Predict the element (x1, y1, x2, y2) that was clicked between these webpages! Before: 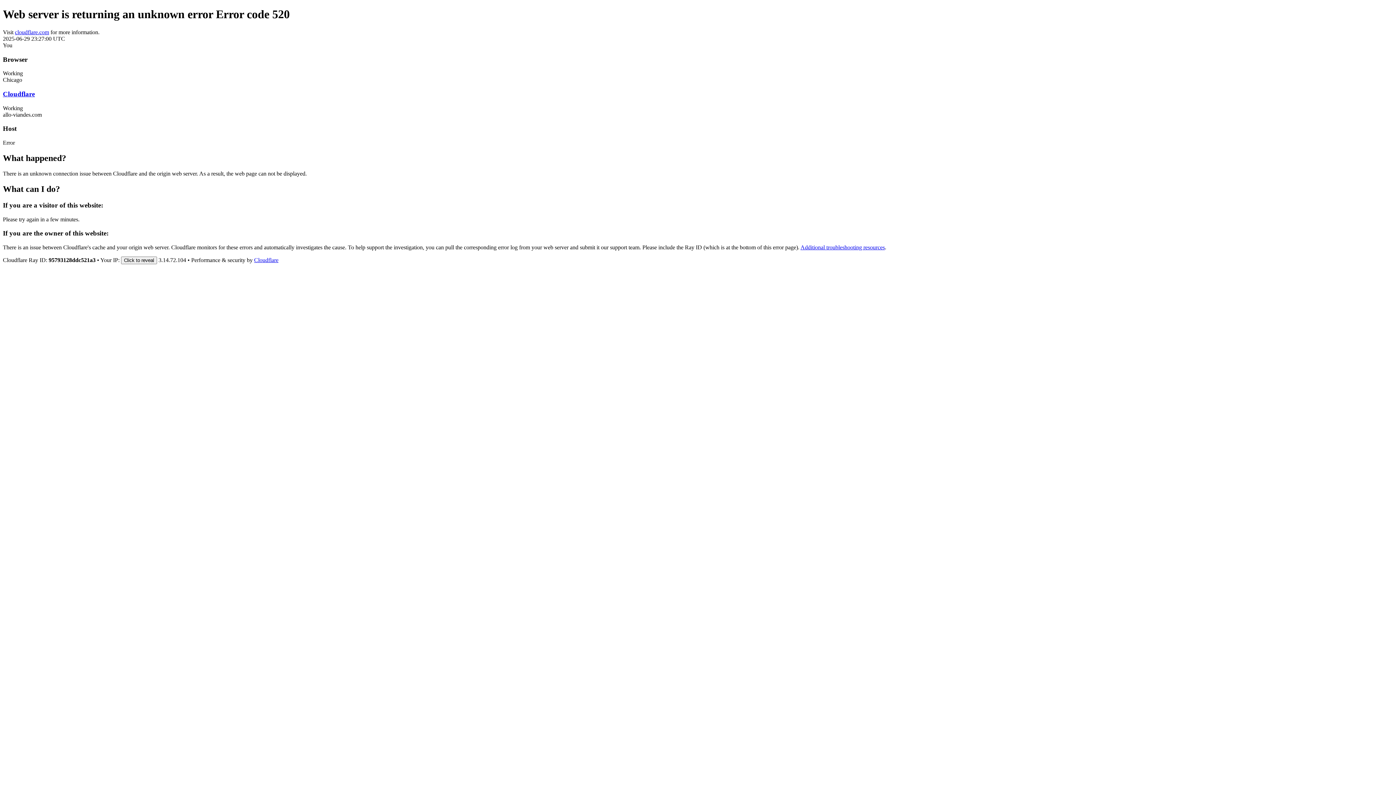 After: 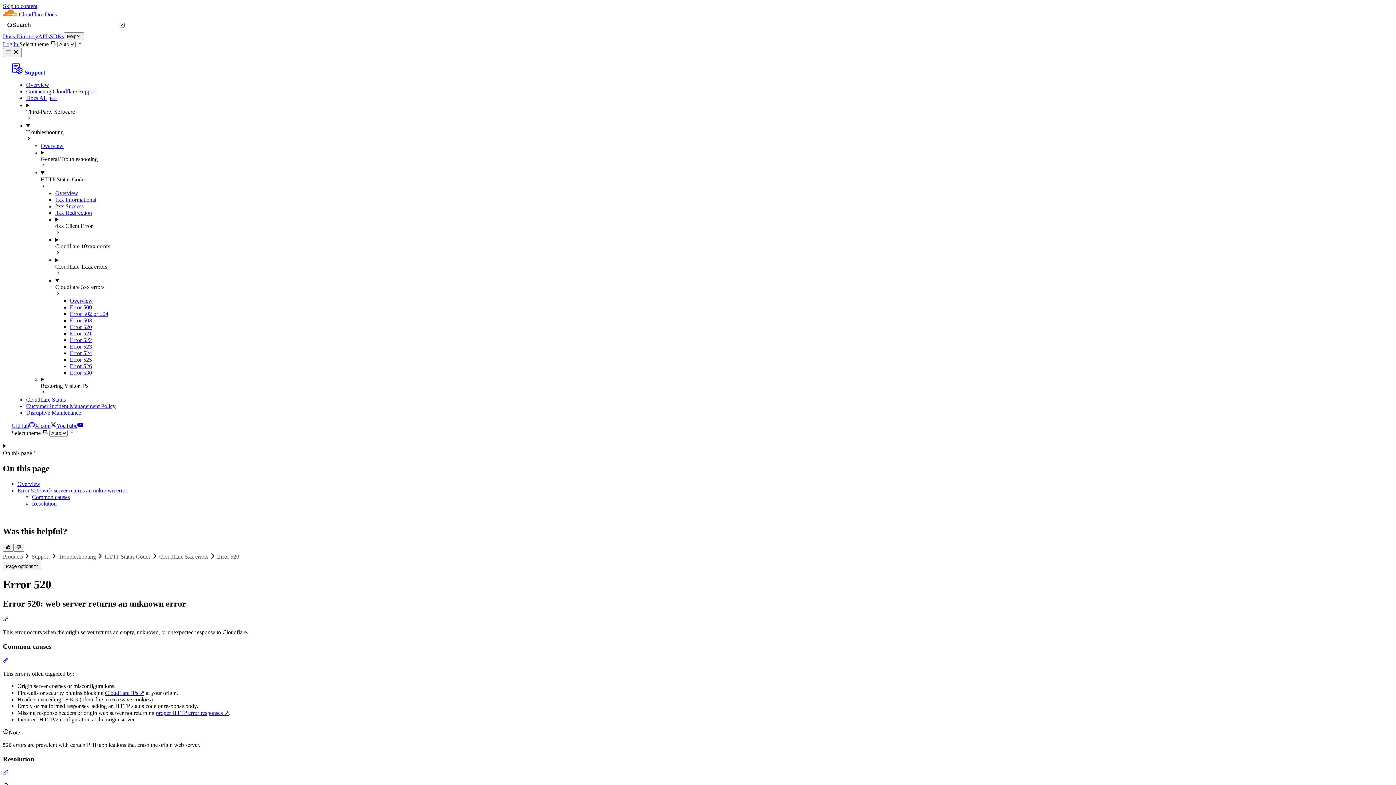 Action: bbox: (800, 244, 885, 250) label: Additional troubleshooting resources